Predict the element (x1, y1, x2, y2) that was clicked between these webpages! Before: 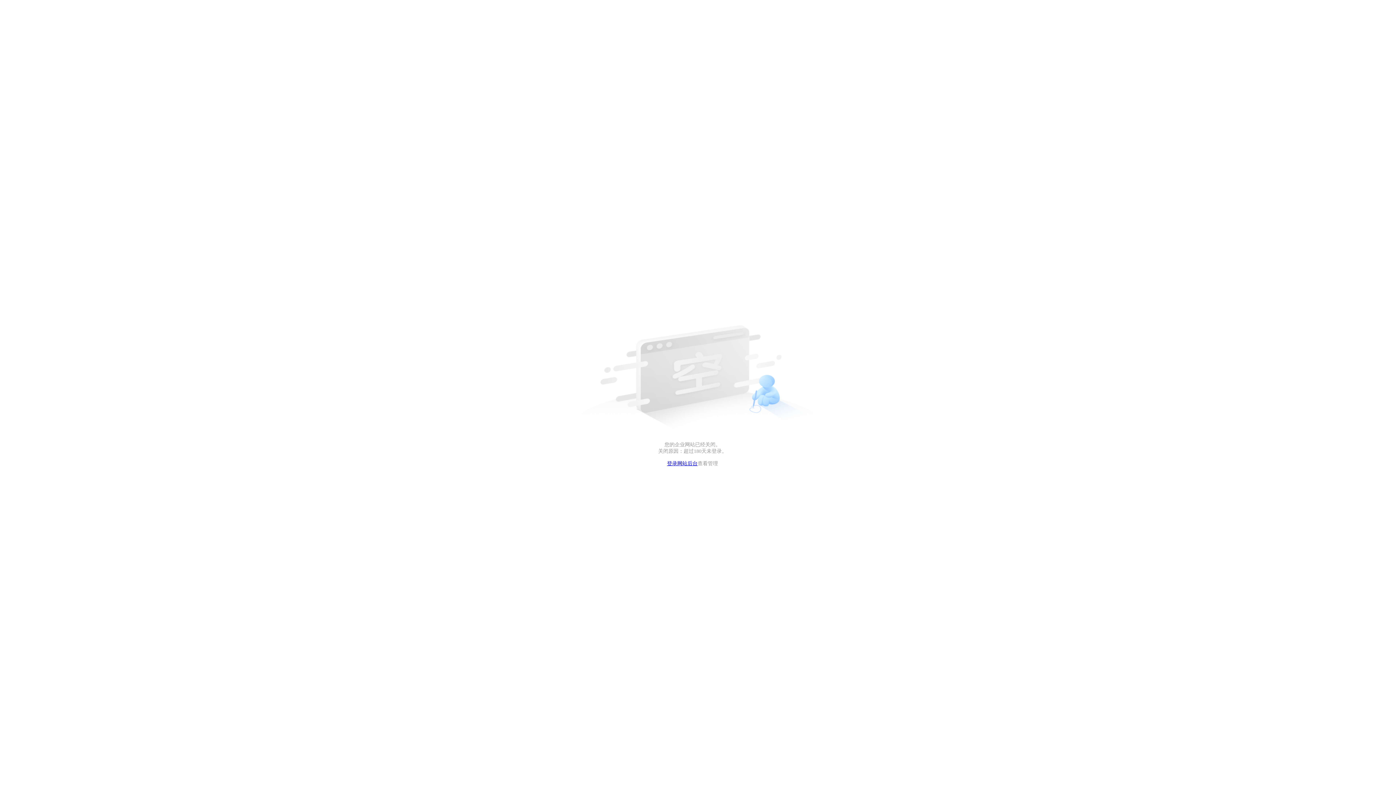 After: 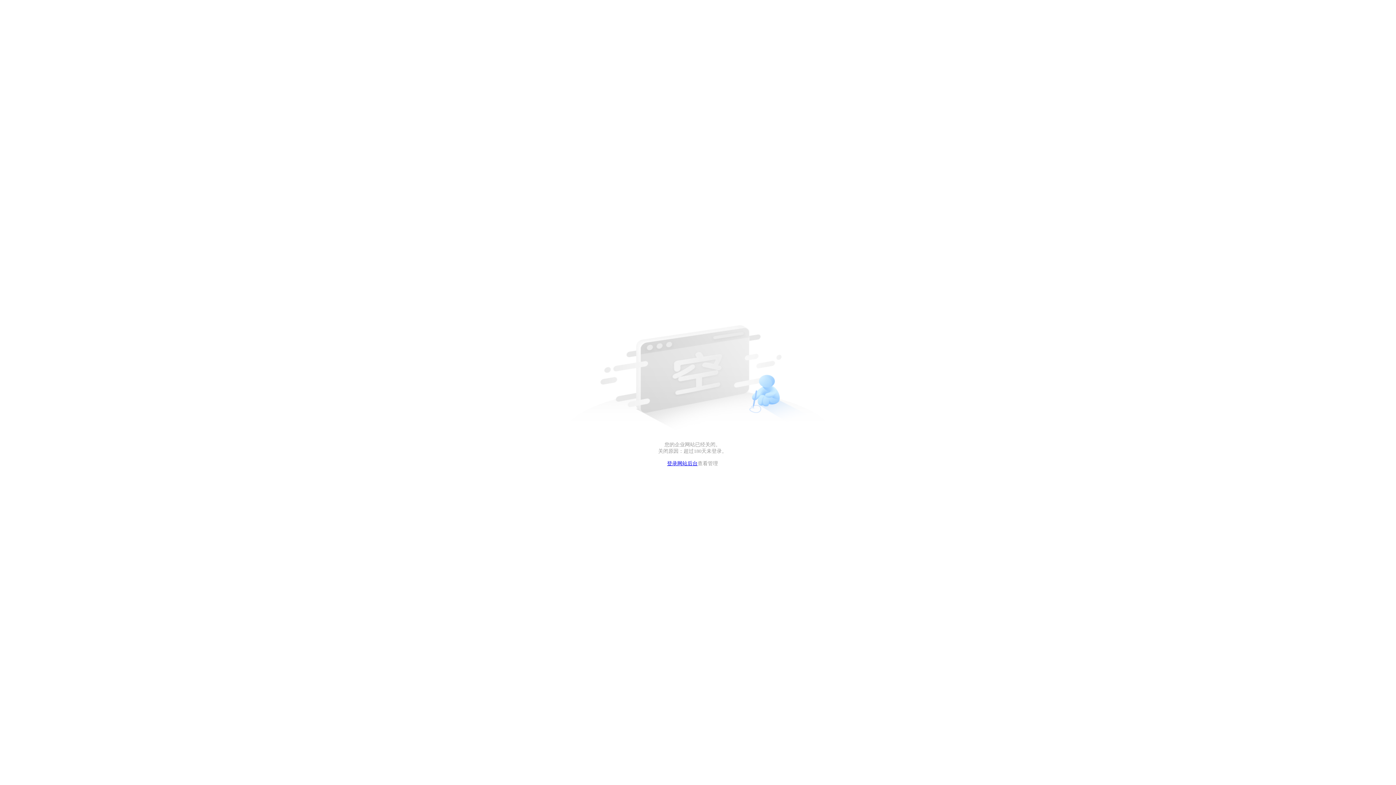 Action: label: 登录网站后台 bbox: (667, 461, 697, 466)